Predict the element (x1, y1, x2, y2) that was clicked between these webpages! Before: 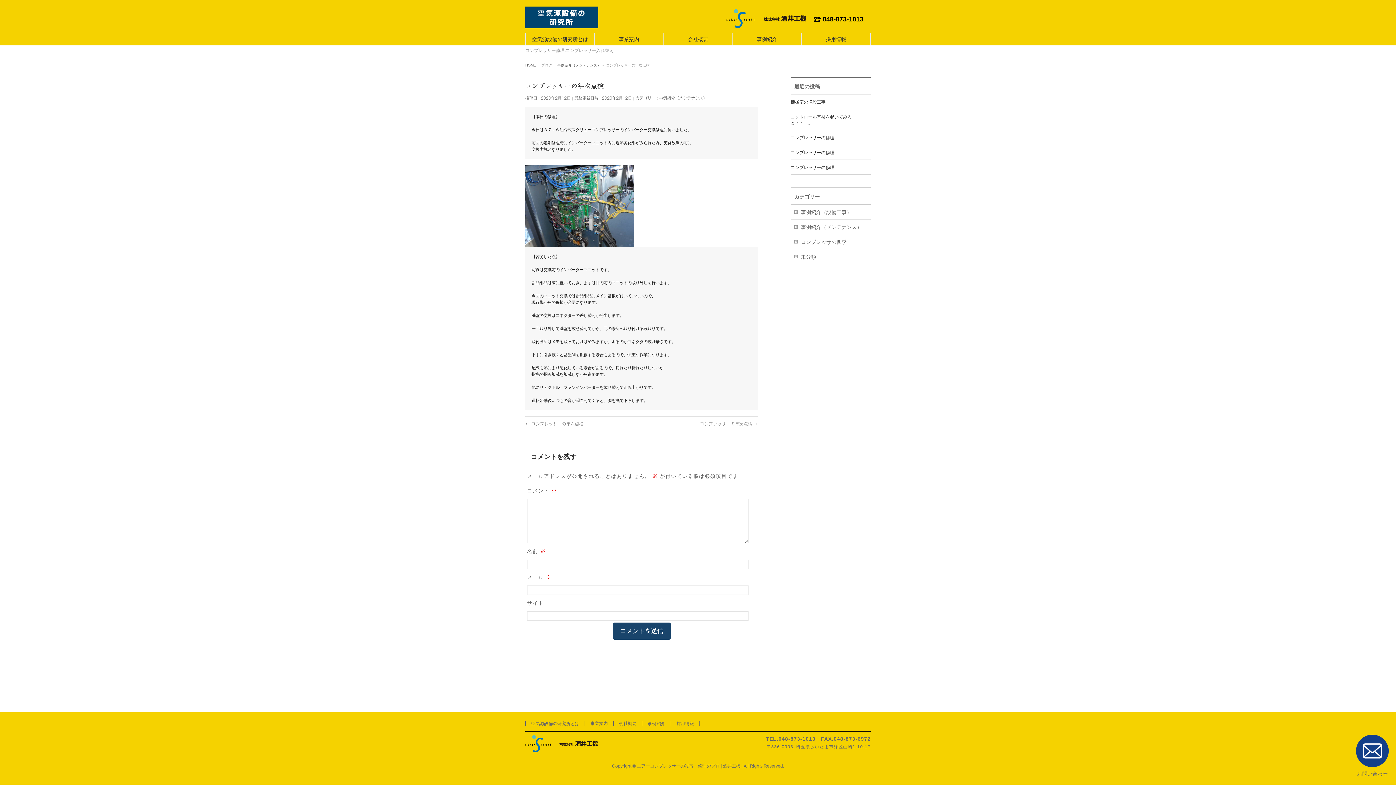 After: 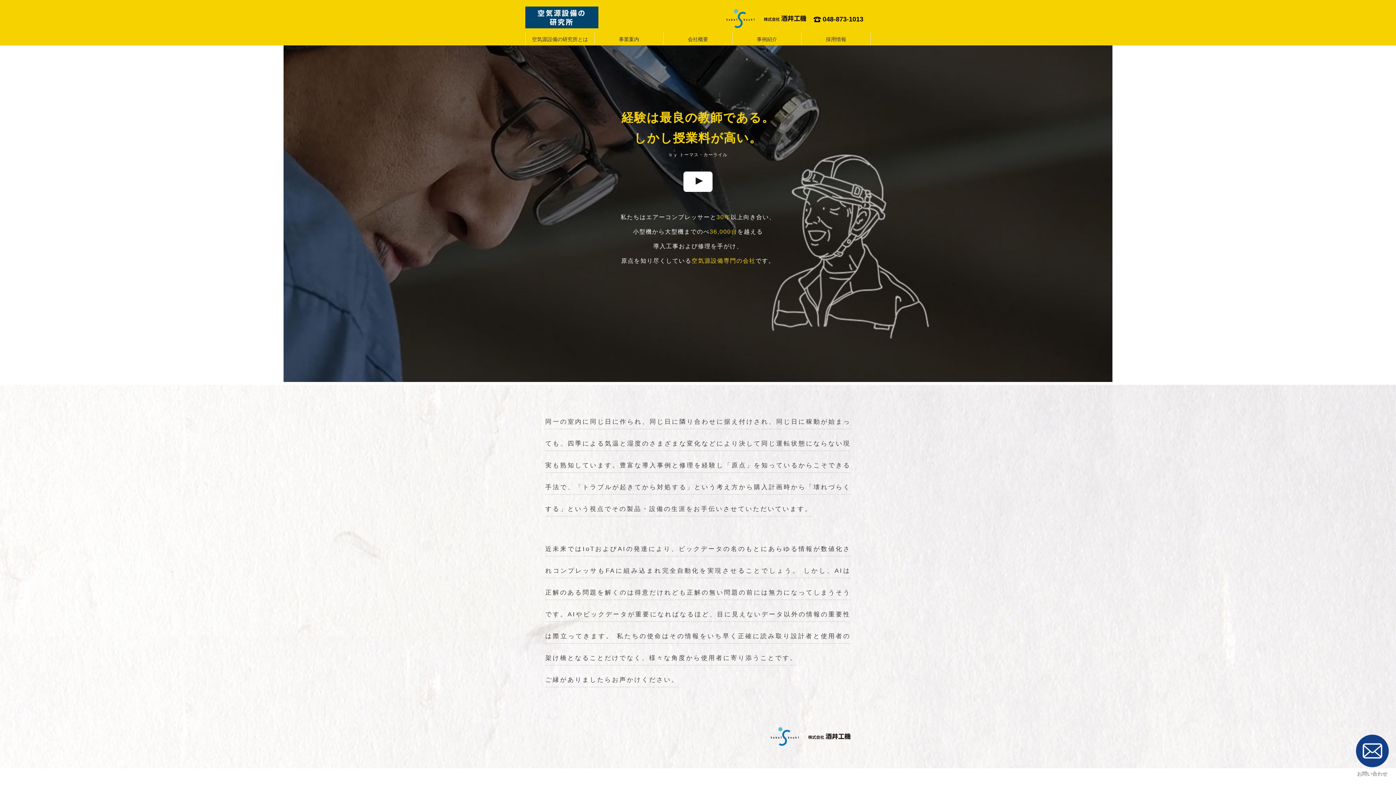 Action: label: エアーコンプレッサーの設置・修理のプロ | 酒井工機 | bbox: (636, 764, 742, 769)